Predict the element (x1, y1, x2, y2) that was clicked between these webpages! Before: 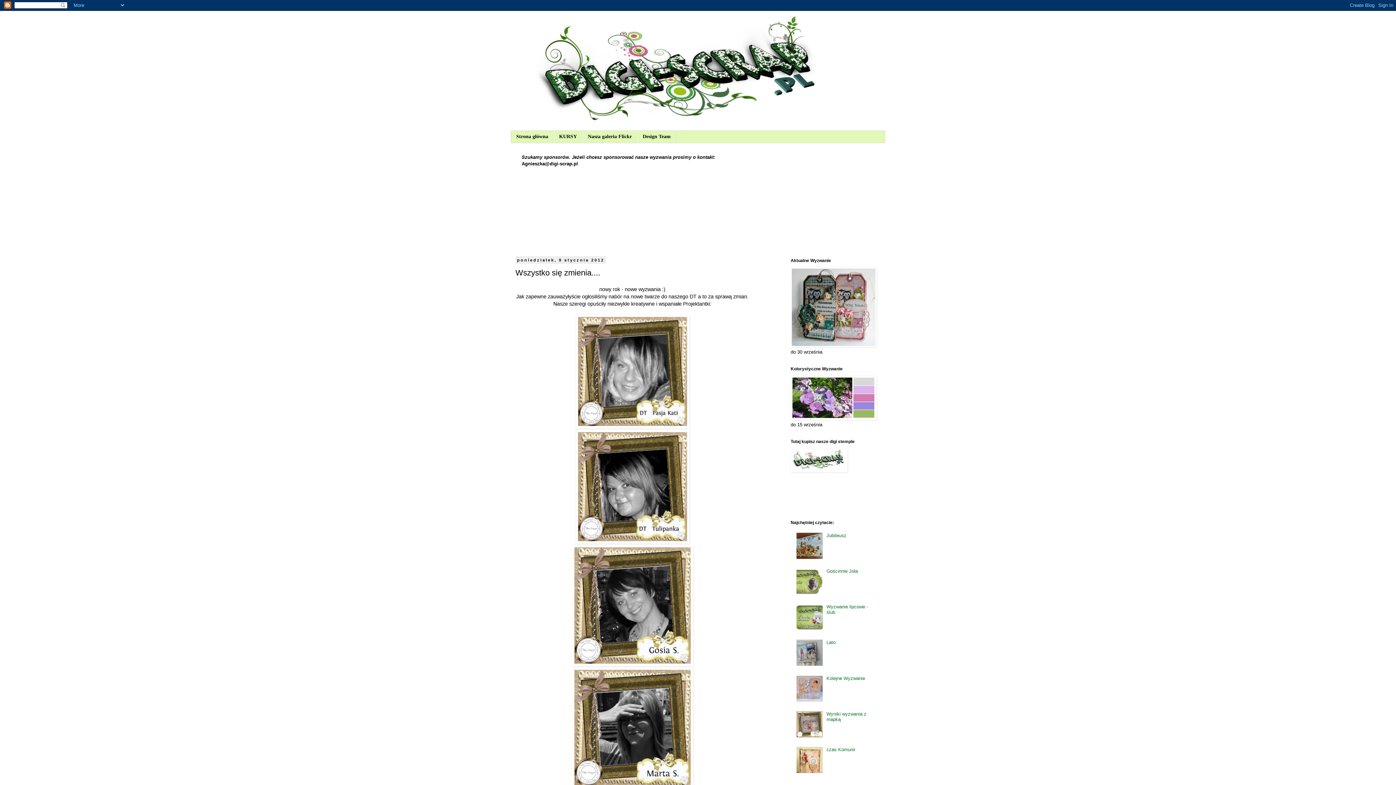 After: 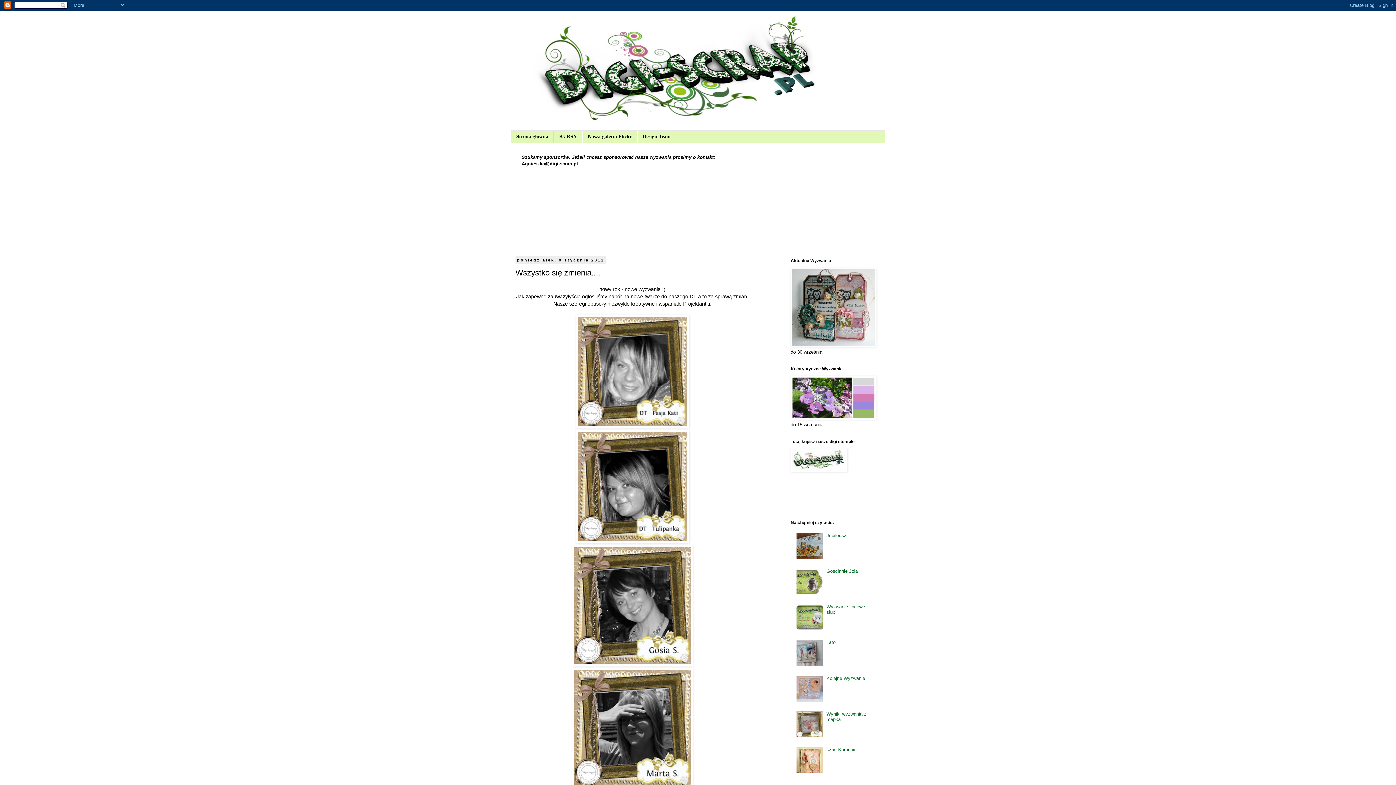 Action: bbox: (796, 626, 824, 631)